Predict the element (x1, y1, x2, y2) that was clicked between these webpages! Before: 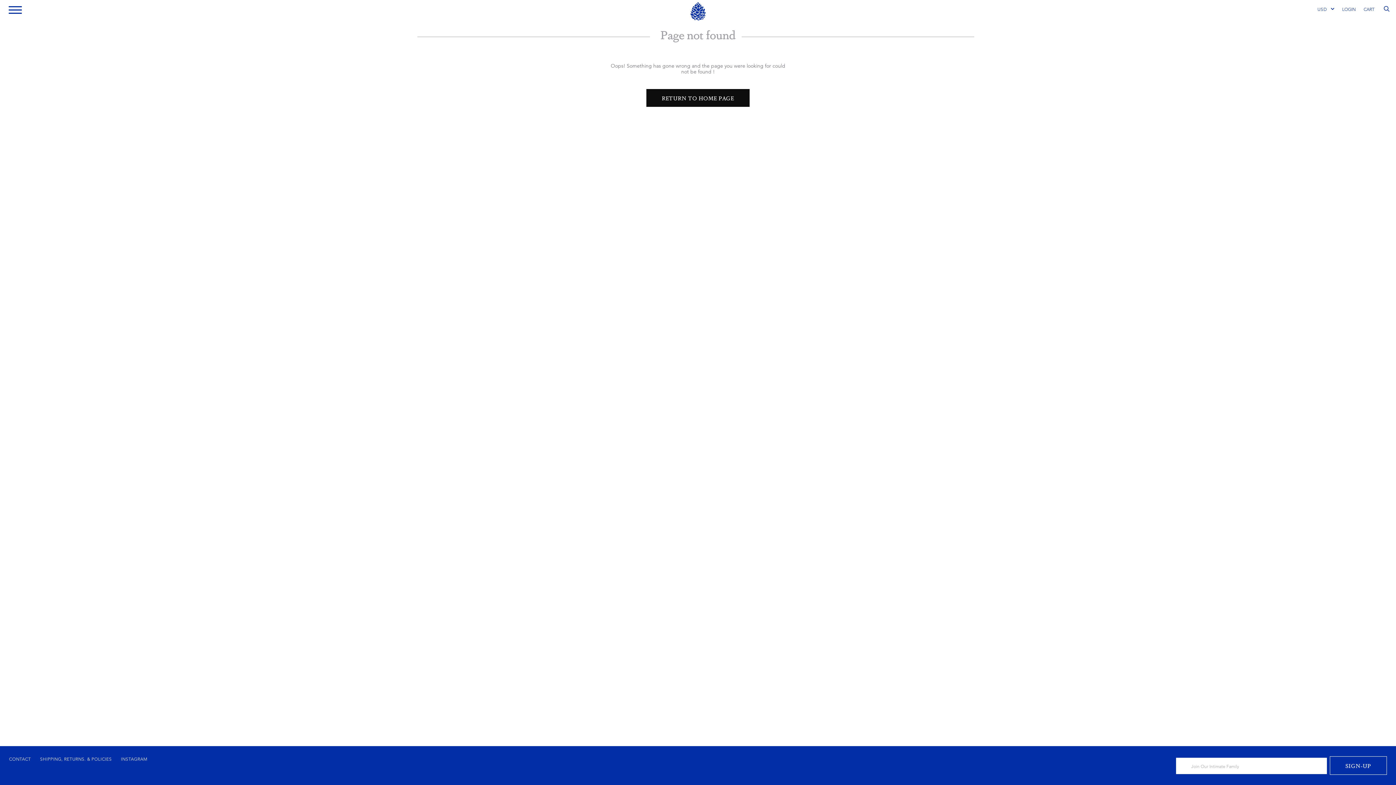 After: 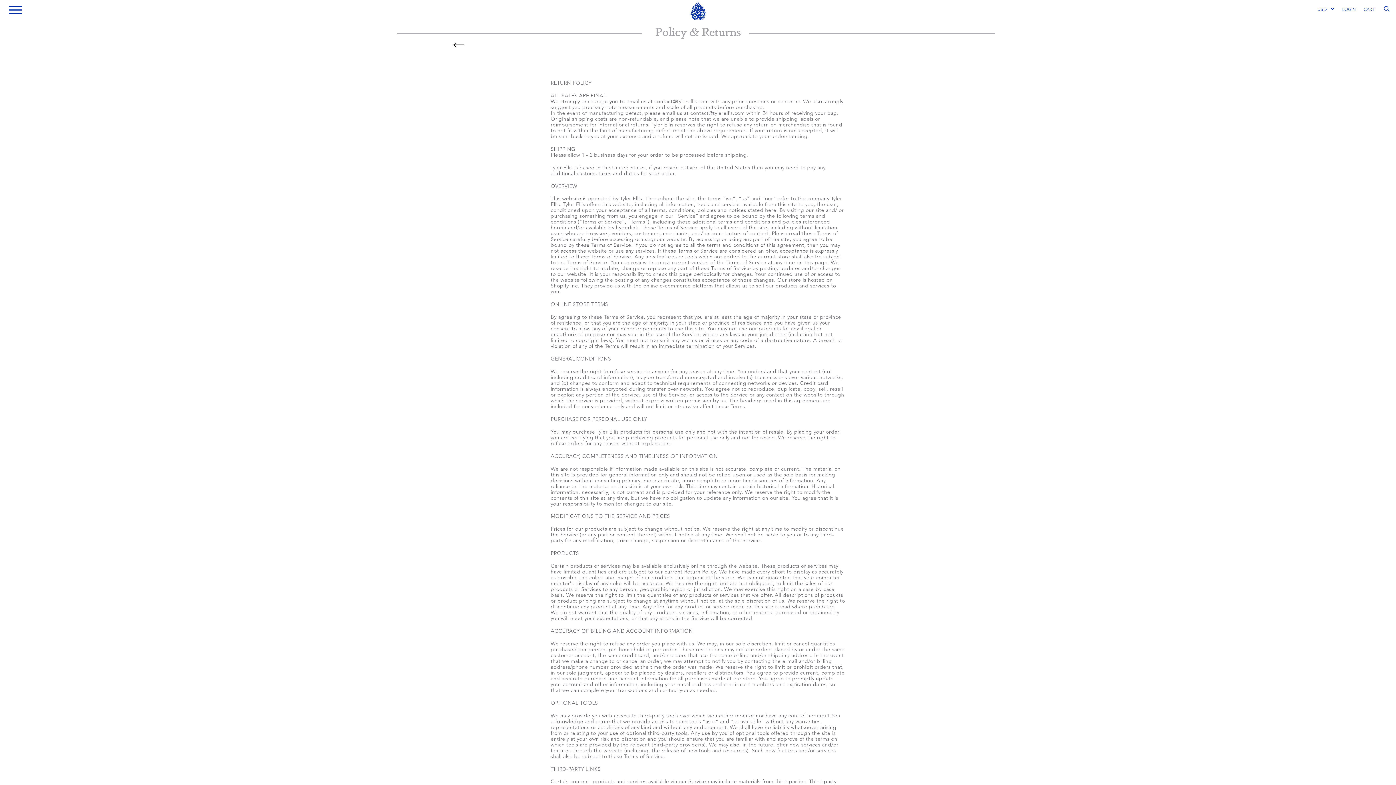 Action: bbox: (40, 756, 111, 762) label: SHIPPING, RETURNS. & POLICIES